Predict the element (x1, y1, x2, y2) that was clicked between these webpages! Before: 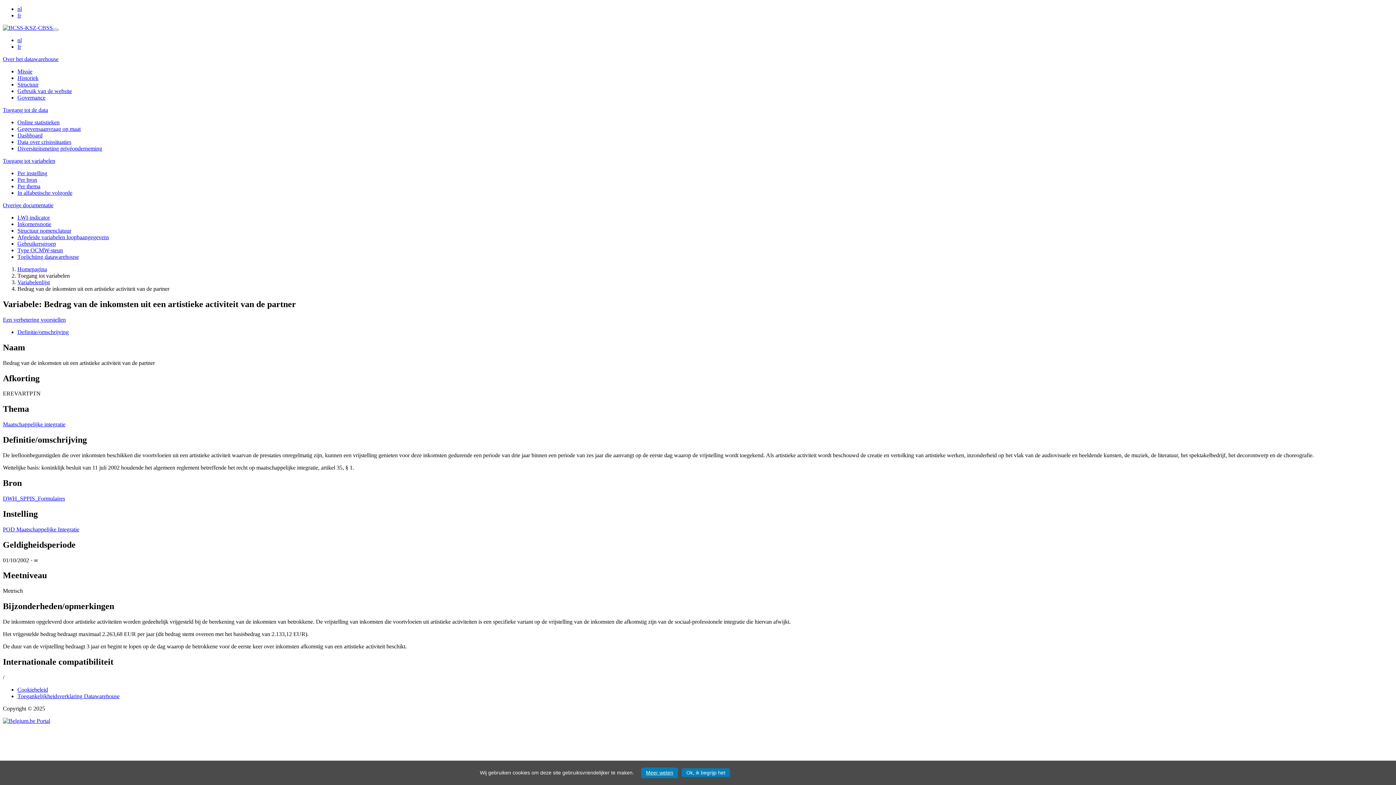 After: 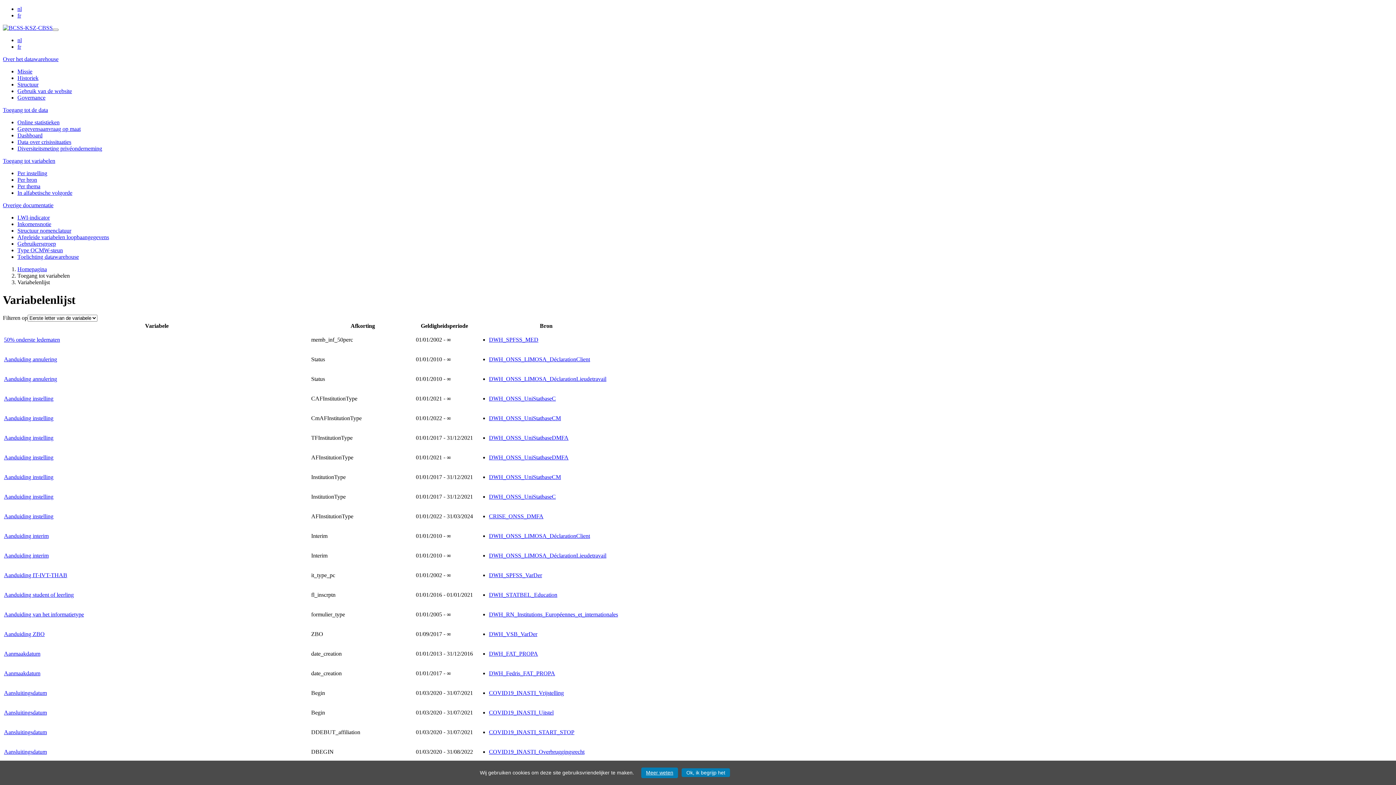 Action: bbox: (17, 189, 72, 196) label: In alfabetische volgorde